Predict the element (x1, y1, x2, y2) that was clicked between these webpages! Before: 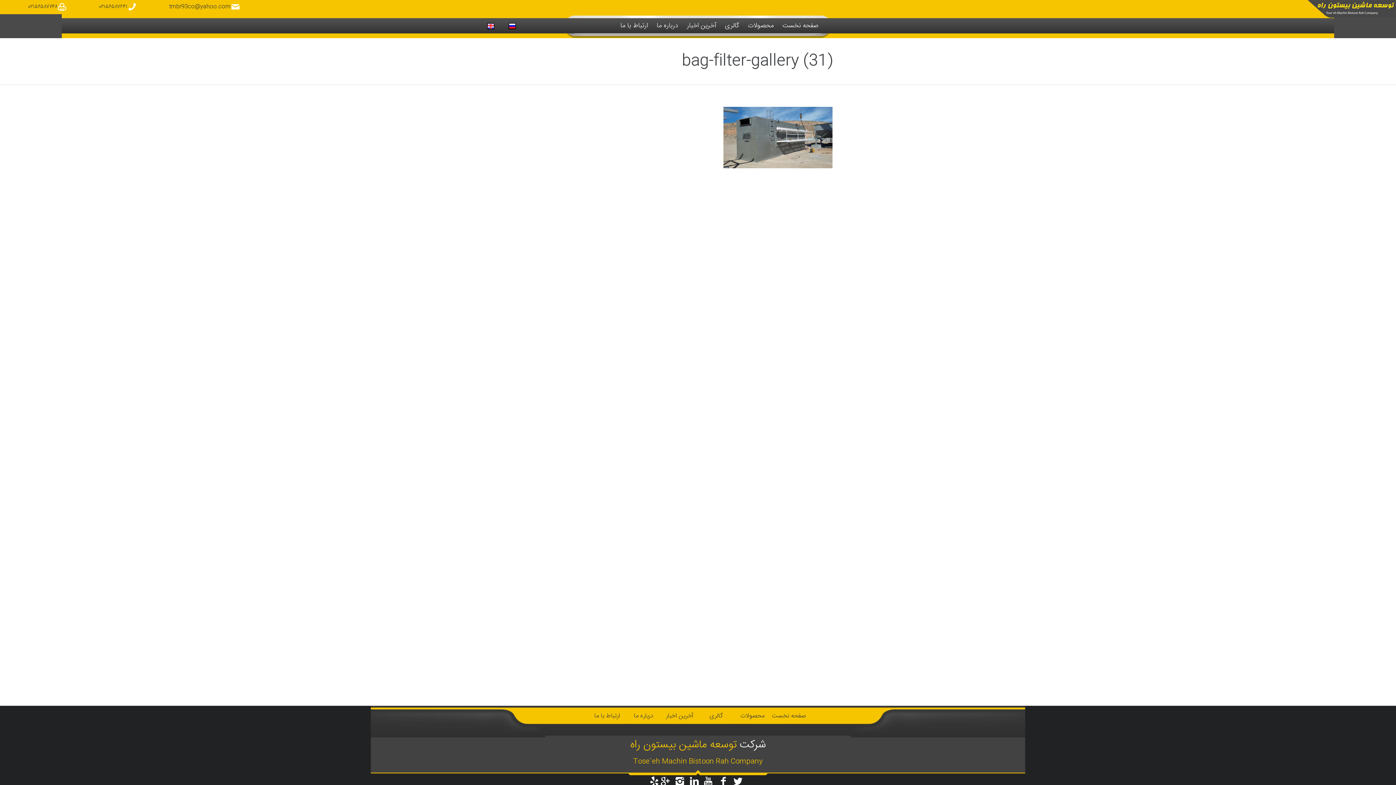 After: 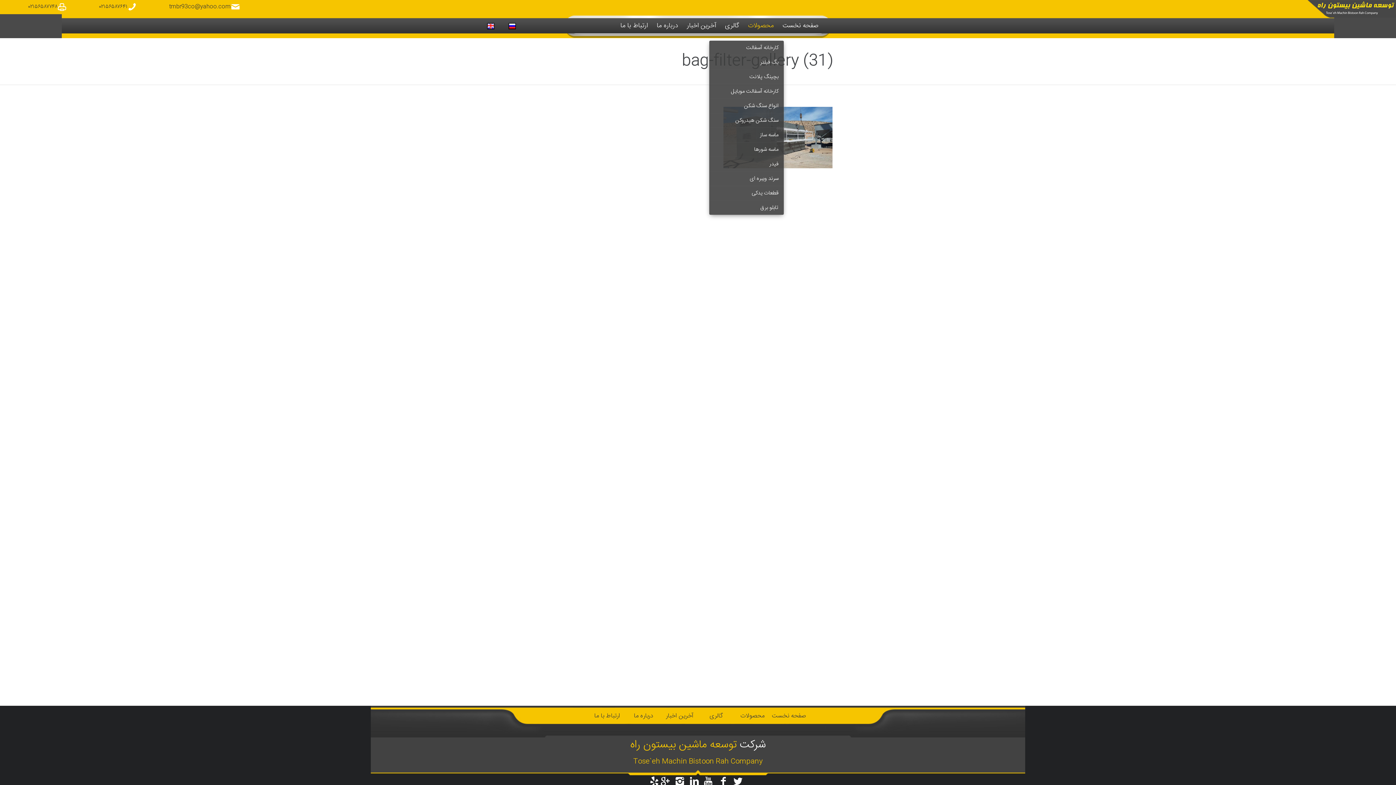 Action: bbox: (743, 18, 778, 33) label: محصولات